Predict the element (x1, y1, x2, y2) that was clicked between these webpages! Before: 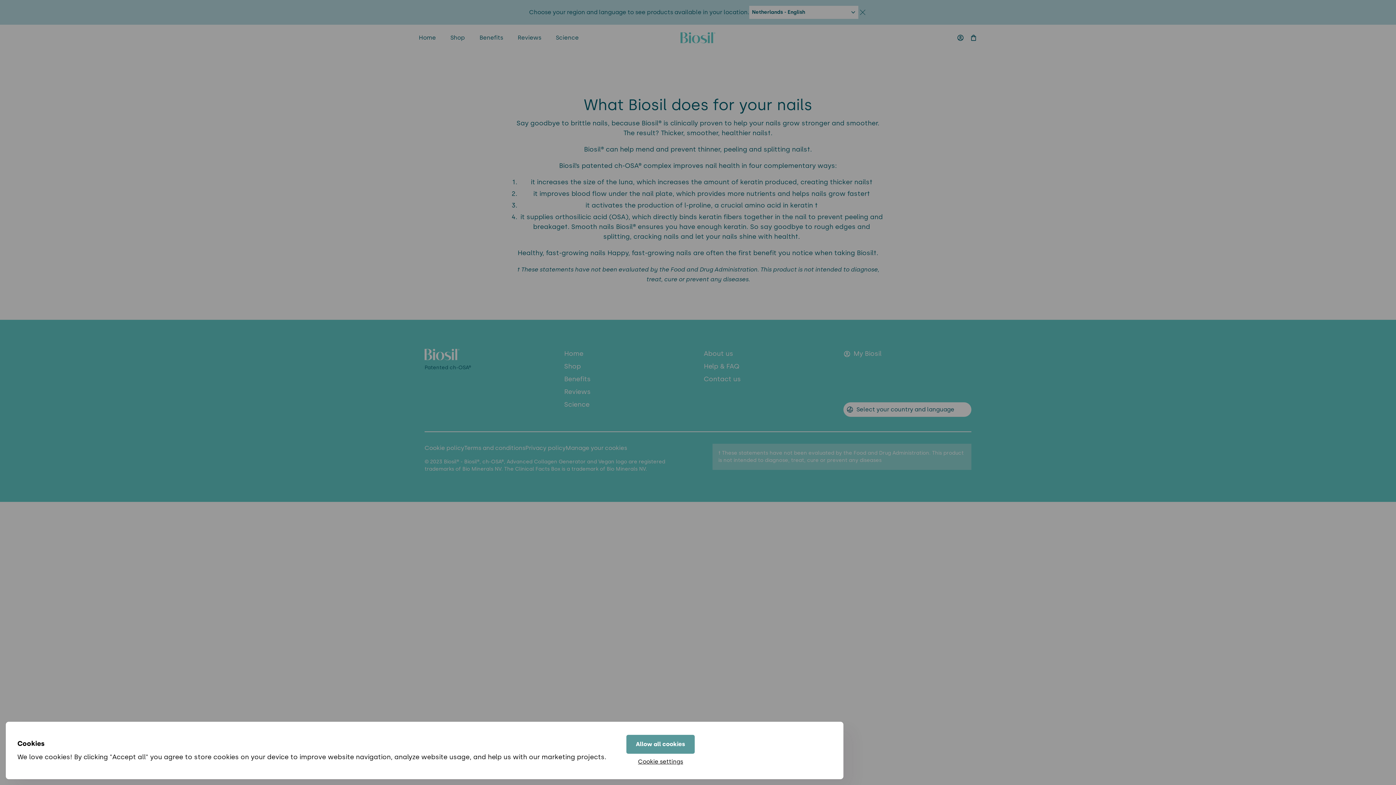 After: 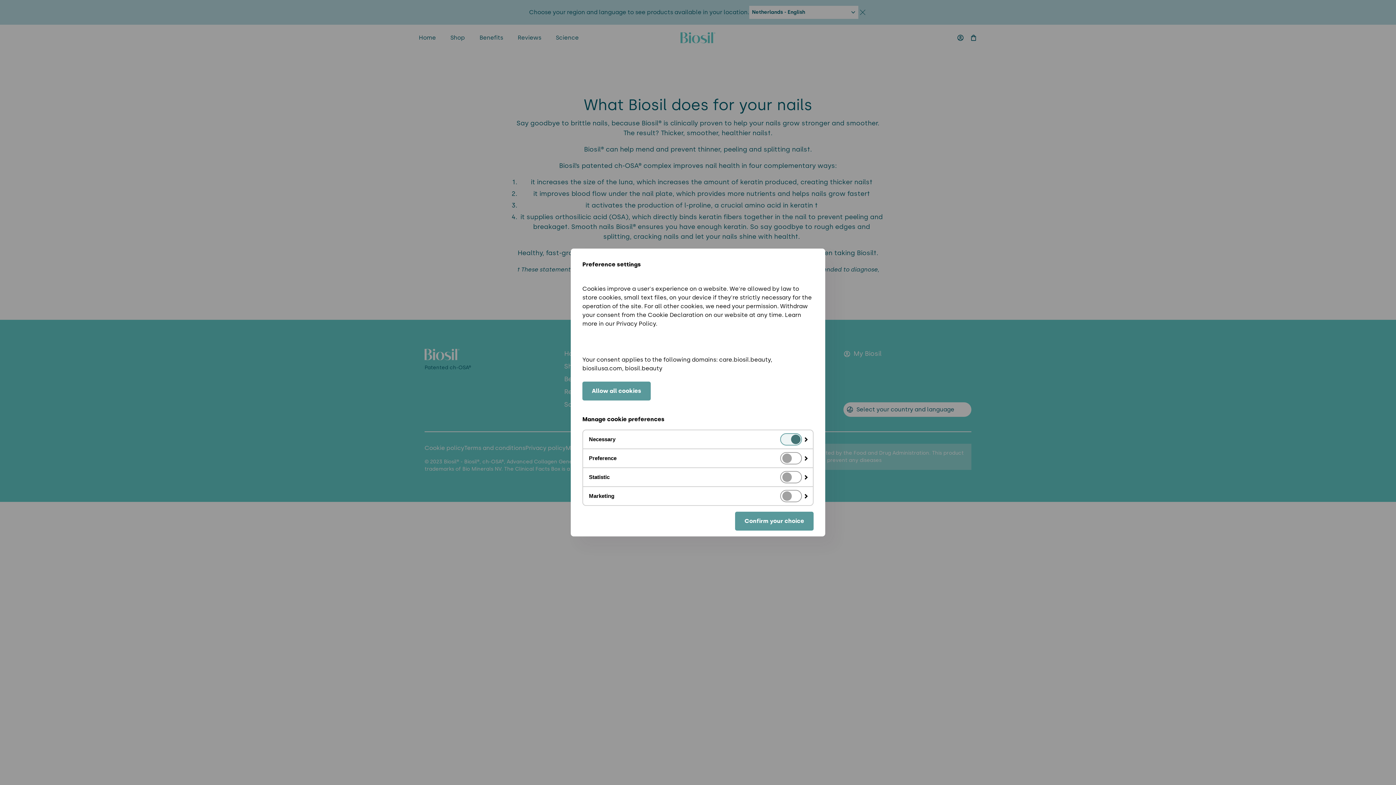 Action: bbox: (638, 757, 683, 766) label: Cookie settings